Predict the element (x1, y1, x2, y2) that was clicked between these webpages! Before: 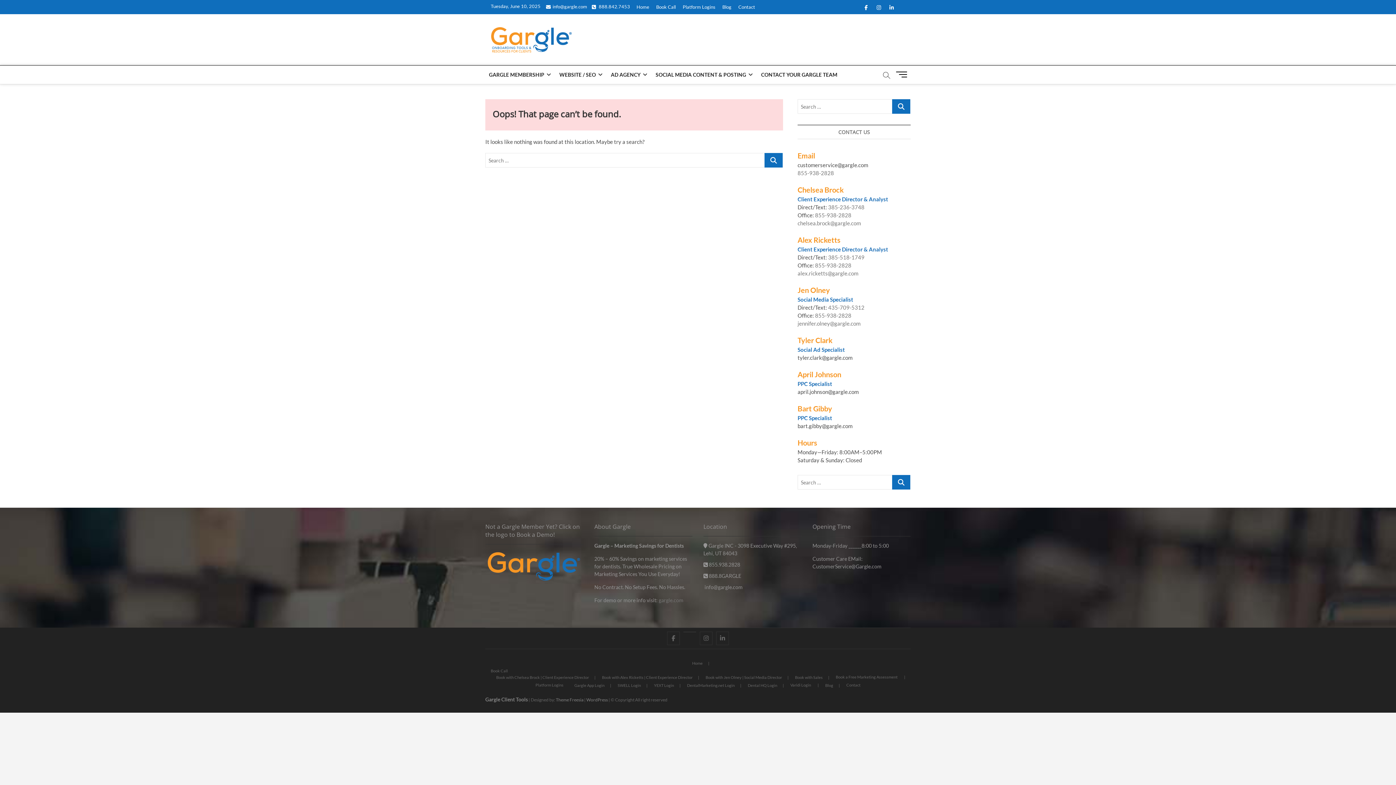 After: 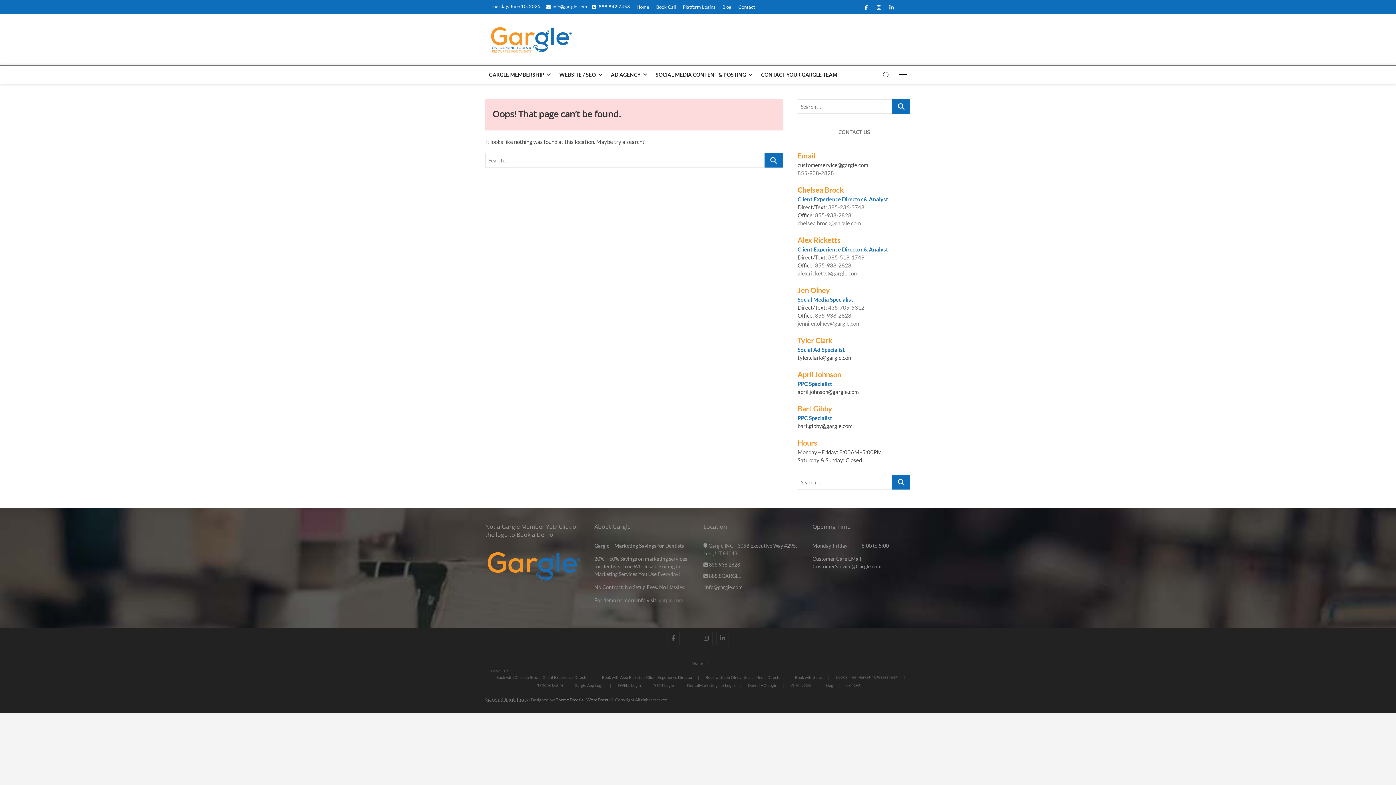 Action: label: Gargle Client Tools bbox: (485, 696, 528, 702)